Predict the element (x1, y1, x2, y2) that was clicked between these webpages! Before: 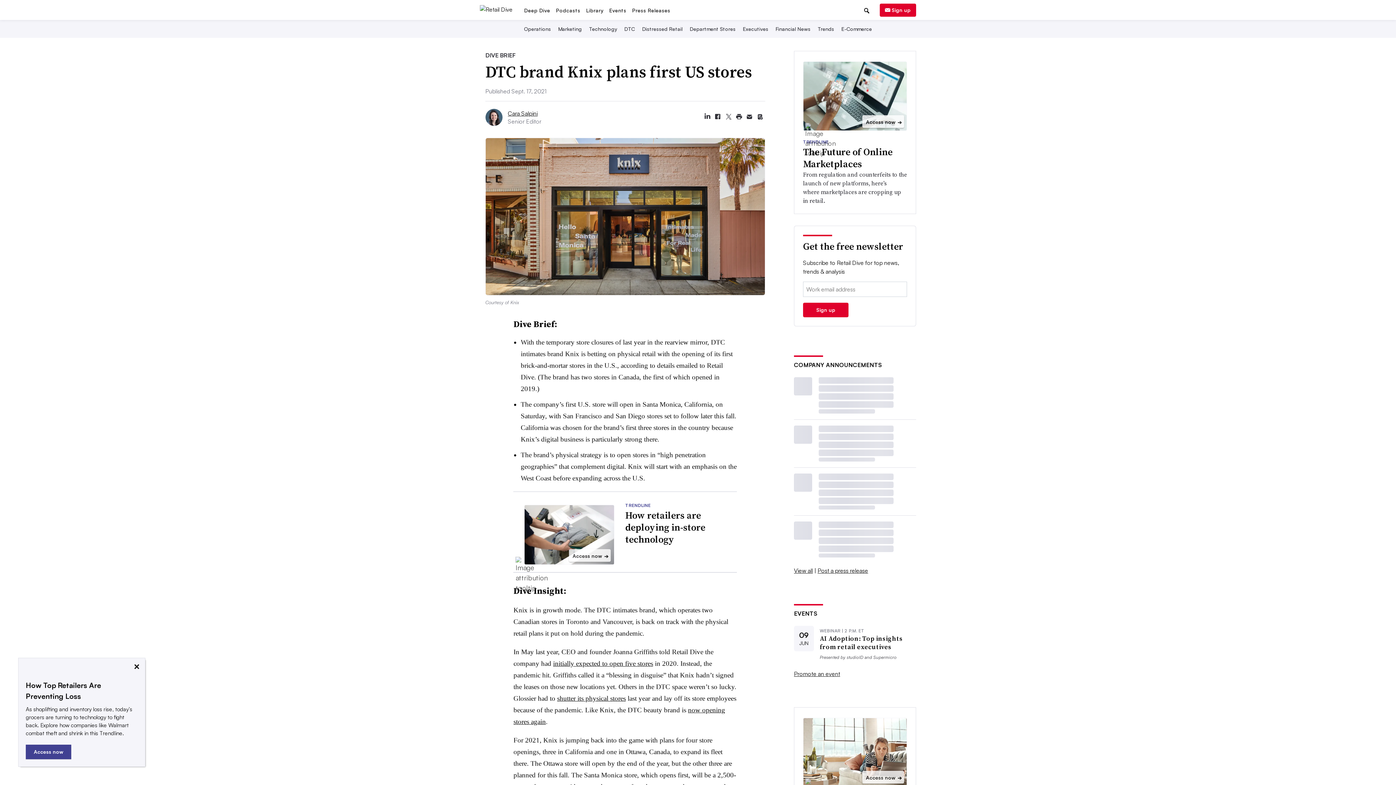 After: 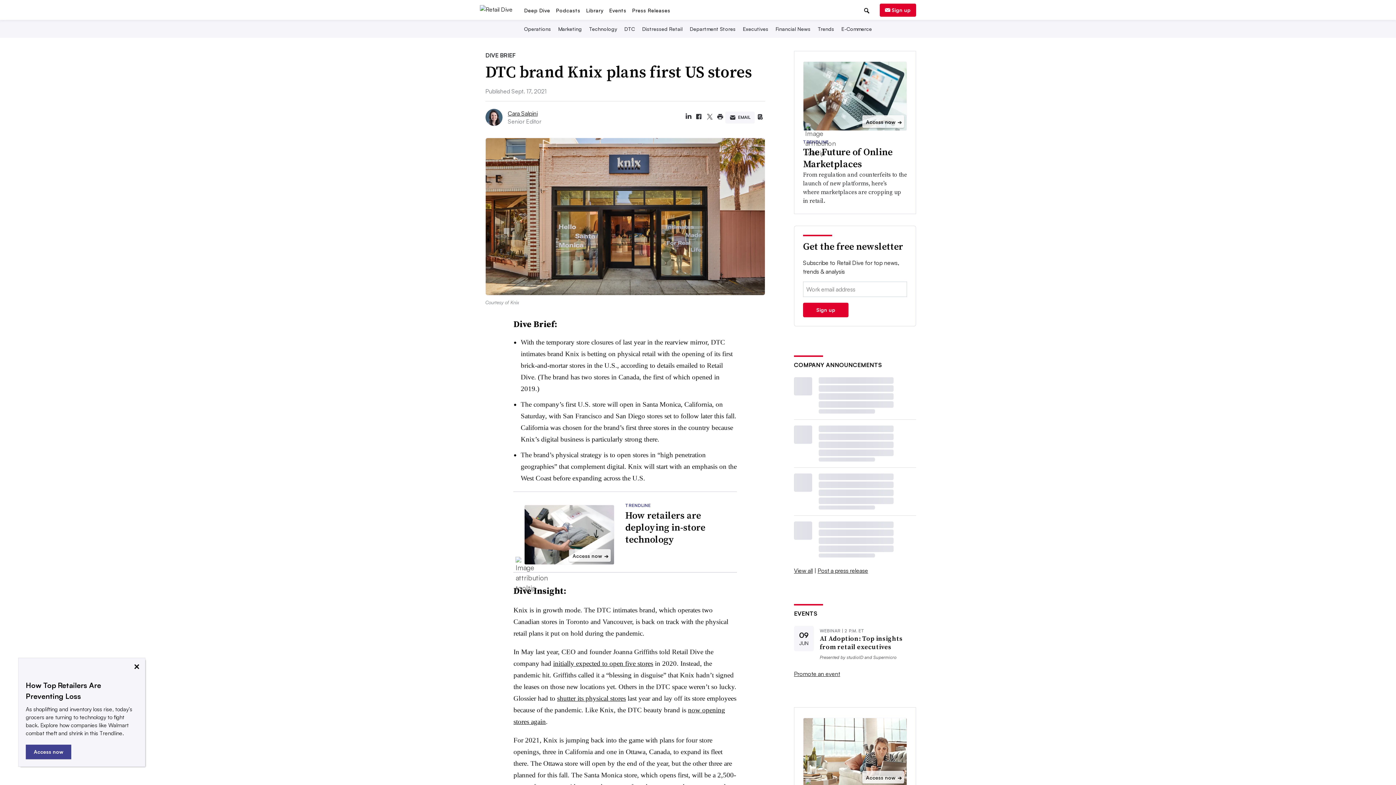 Action: label: Share article with email bbox: (744, 111, 754, 122)